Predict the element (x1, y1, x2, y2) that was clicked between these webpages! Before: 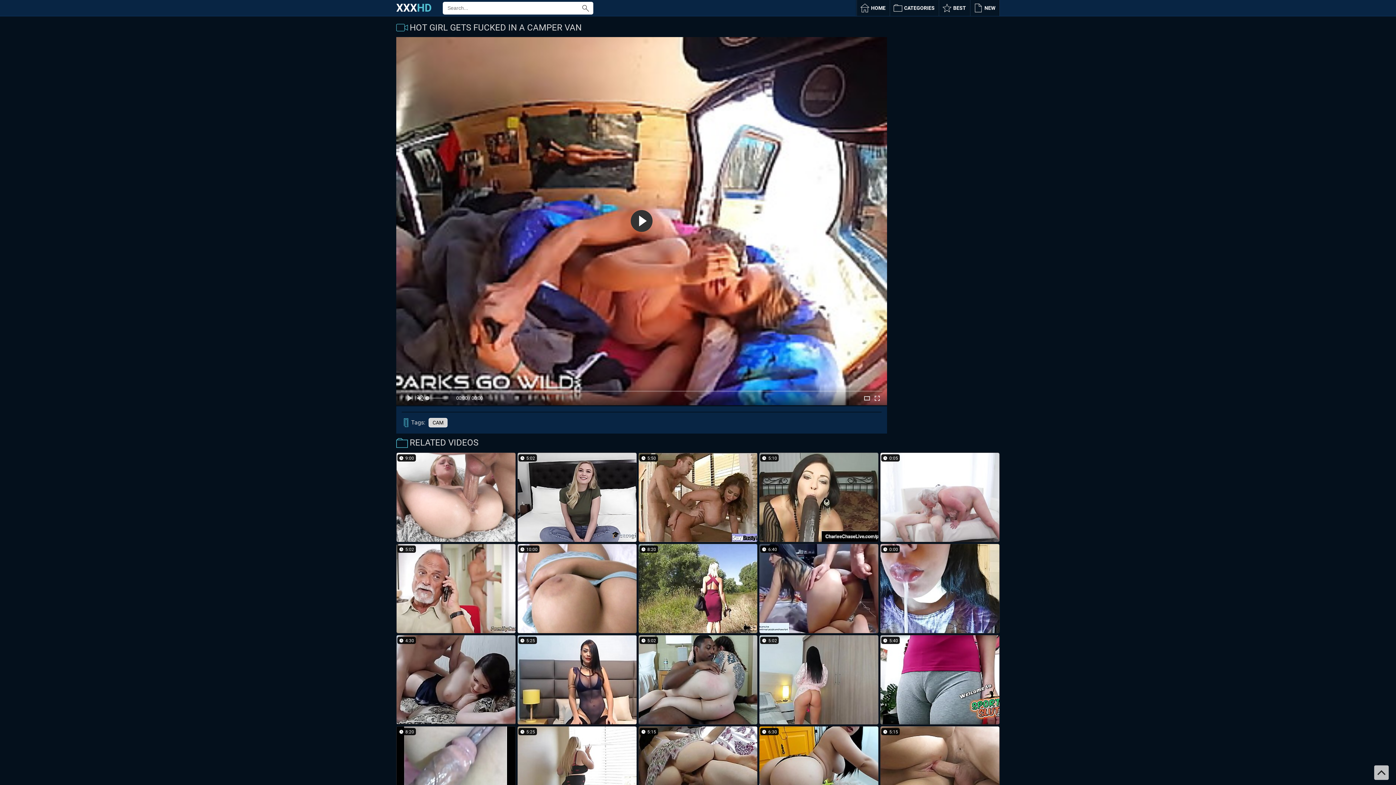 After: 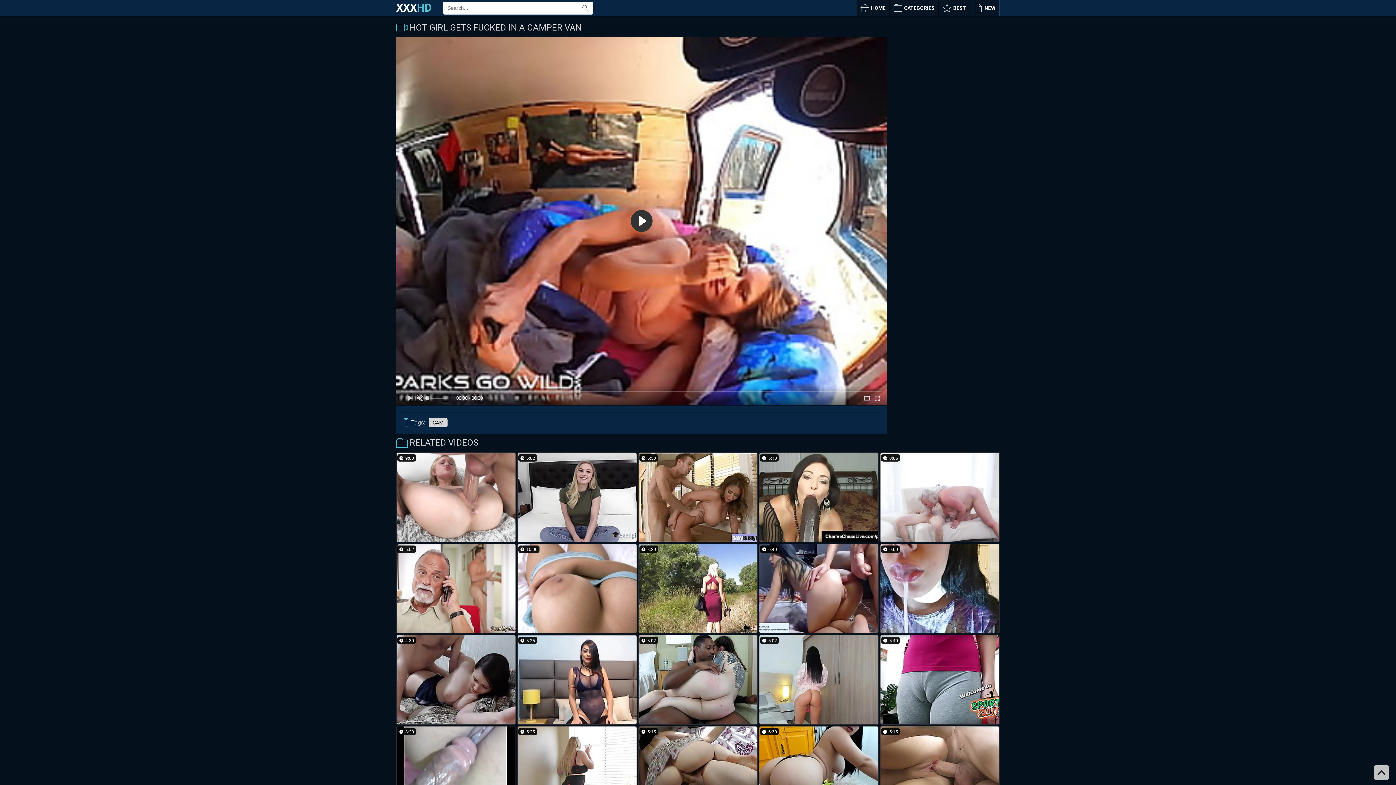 Action: bbox: (578, 1, 593, 14)